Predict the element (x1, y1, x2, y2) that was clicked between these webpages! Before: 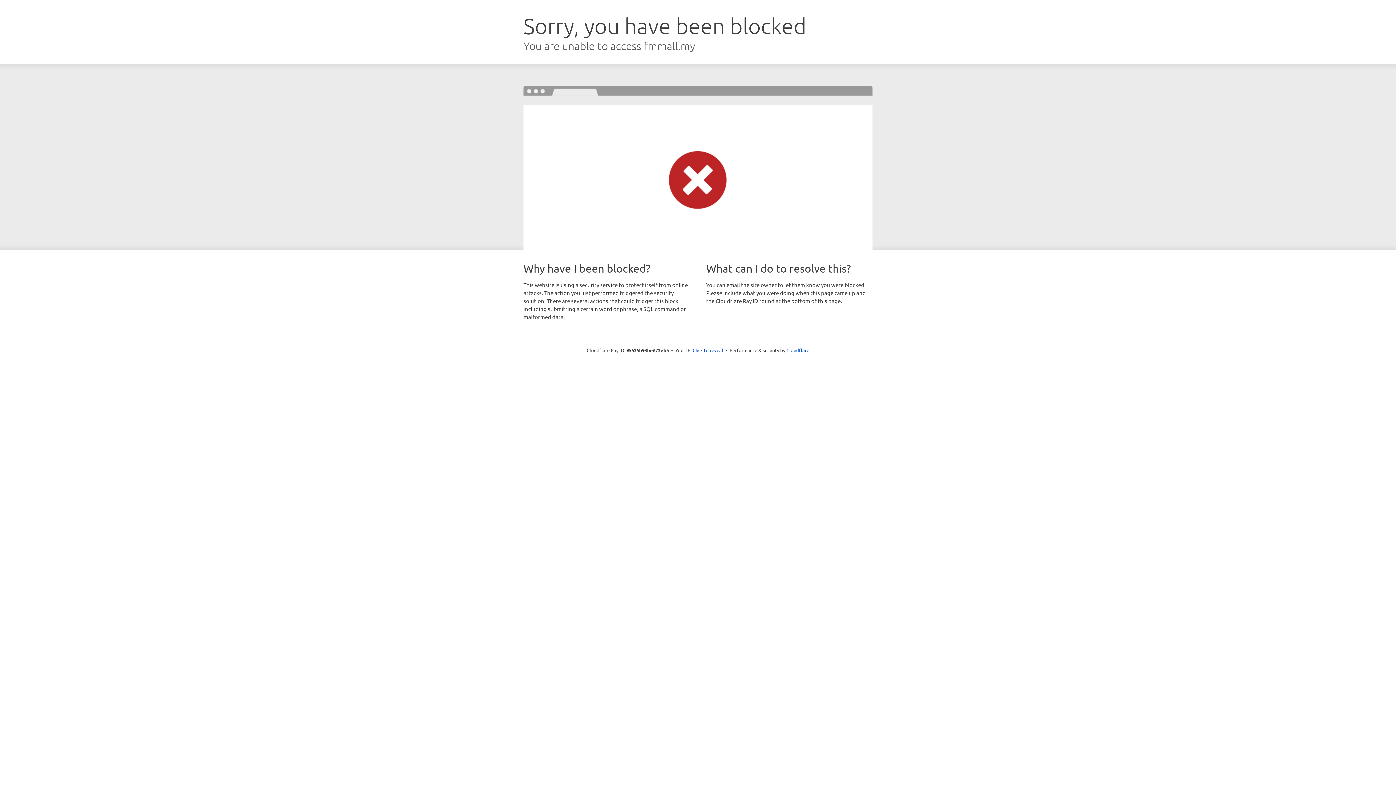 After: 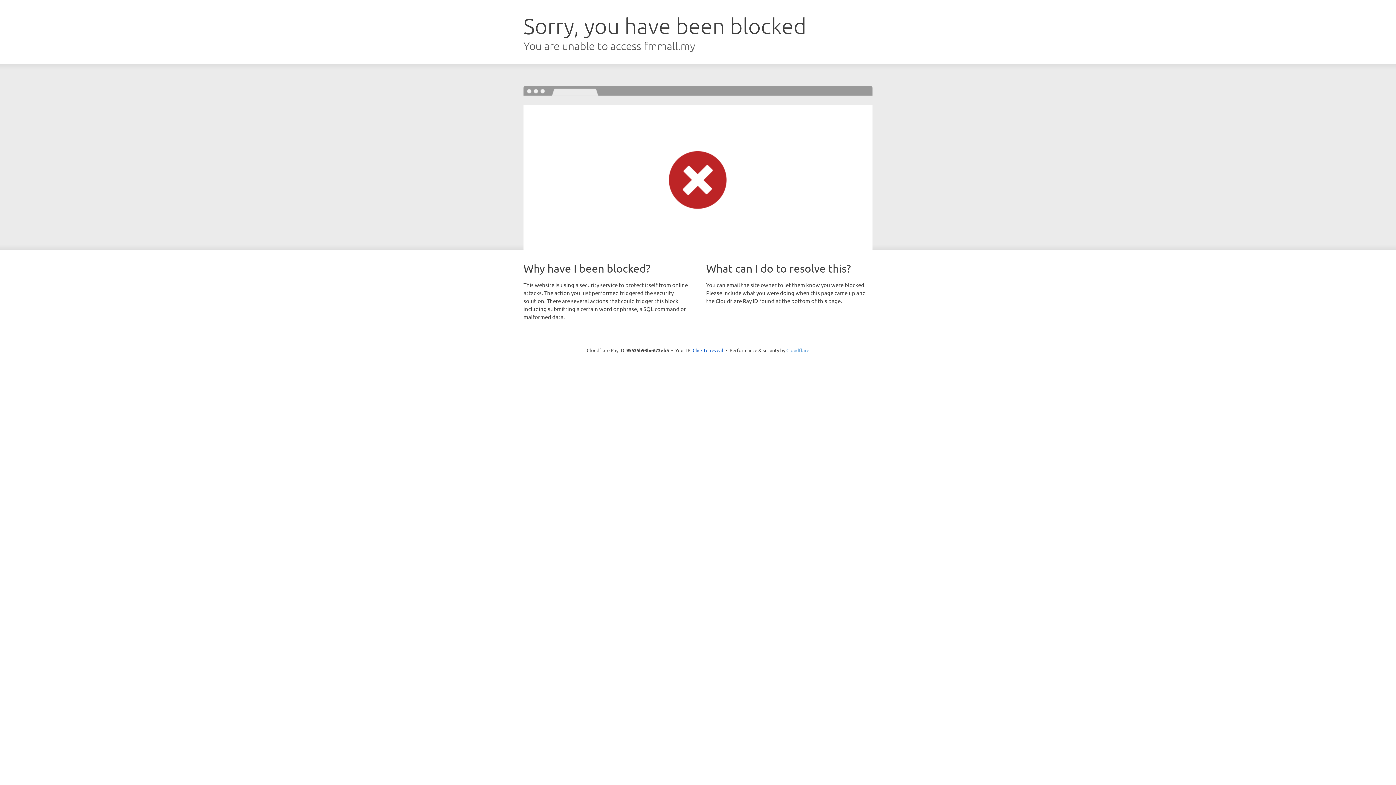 Action: bbox: (786, 347, 809, 353) label: Cloudflare